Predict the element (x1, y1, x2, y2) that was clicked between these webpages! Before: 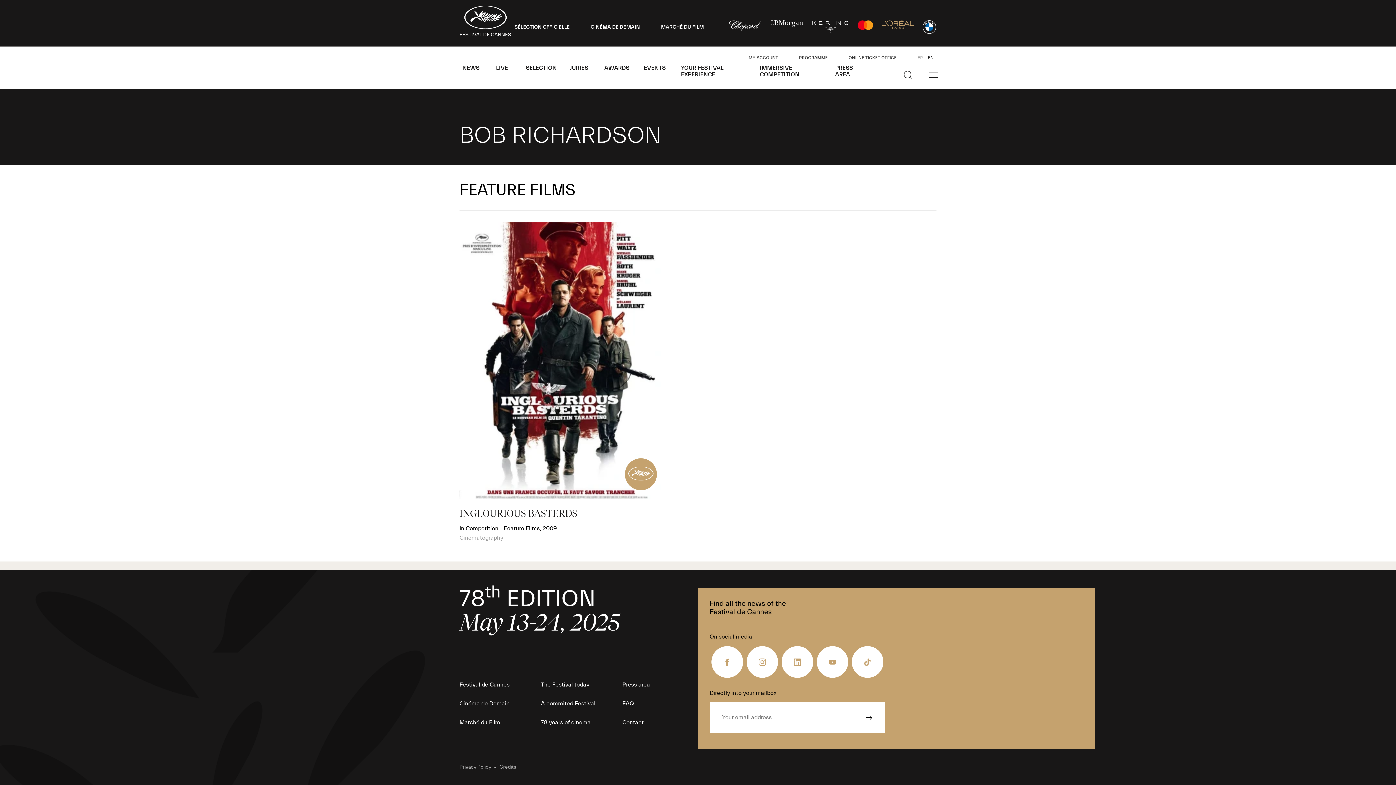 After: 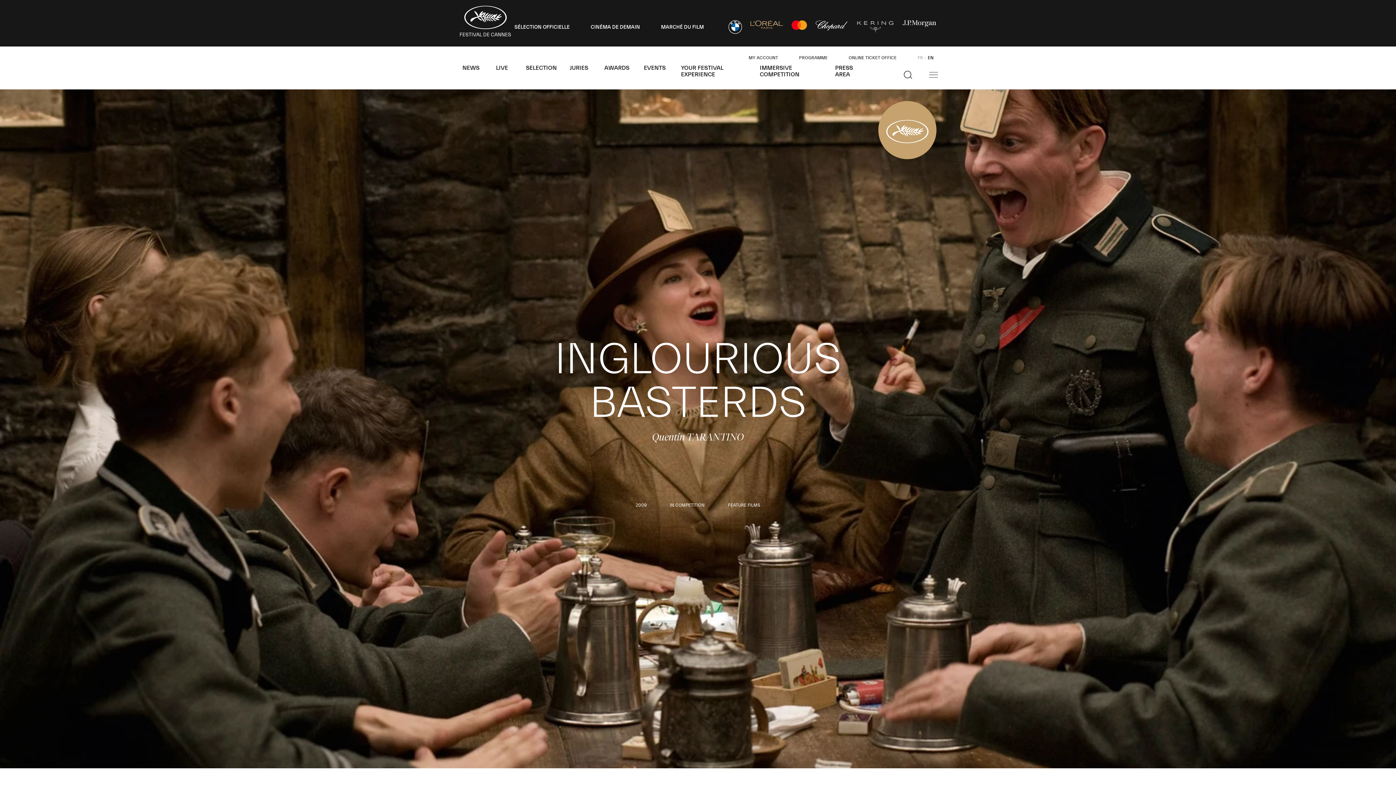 Action: bbox: (459, 222, 665, 499)